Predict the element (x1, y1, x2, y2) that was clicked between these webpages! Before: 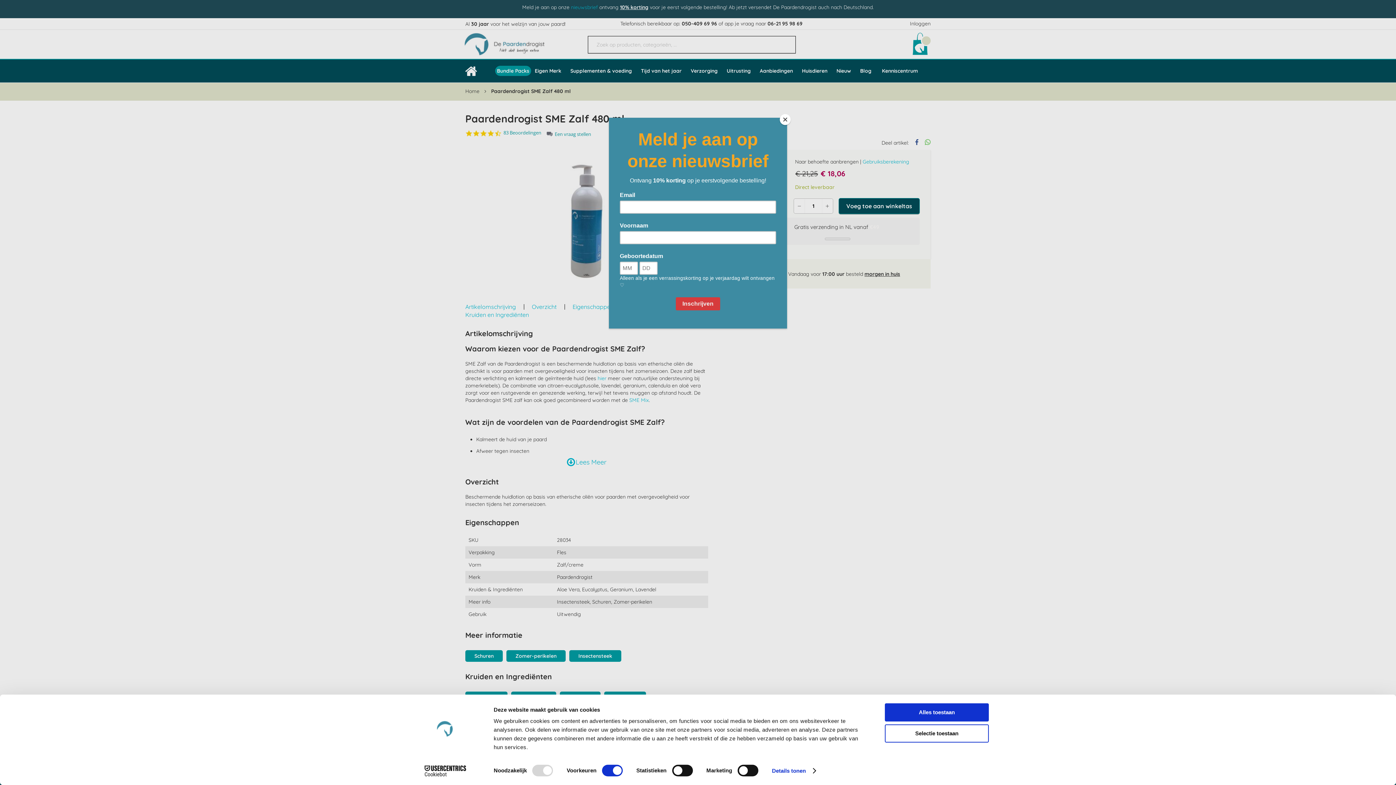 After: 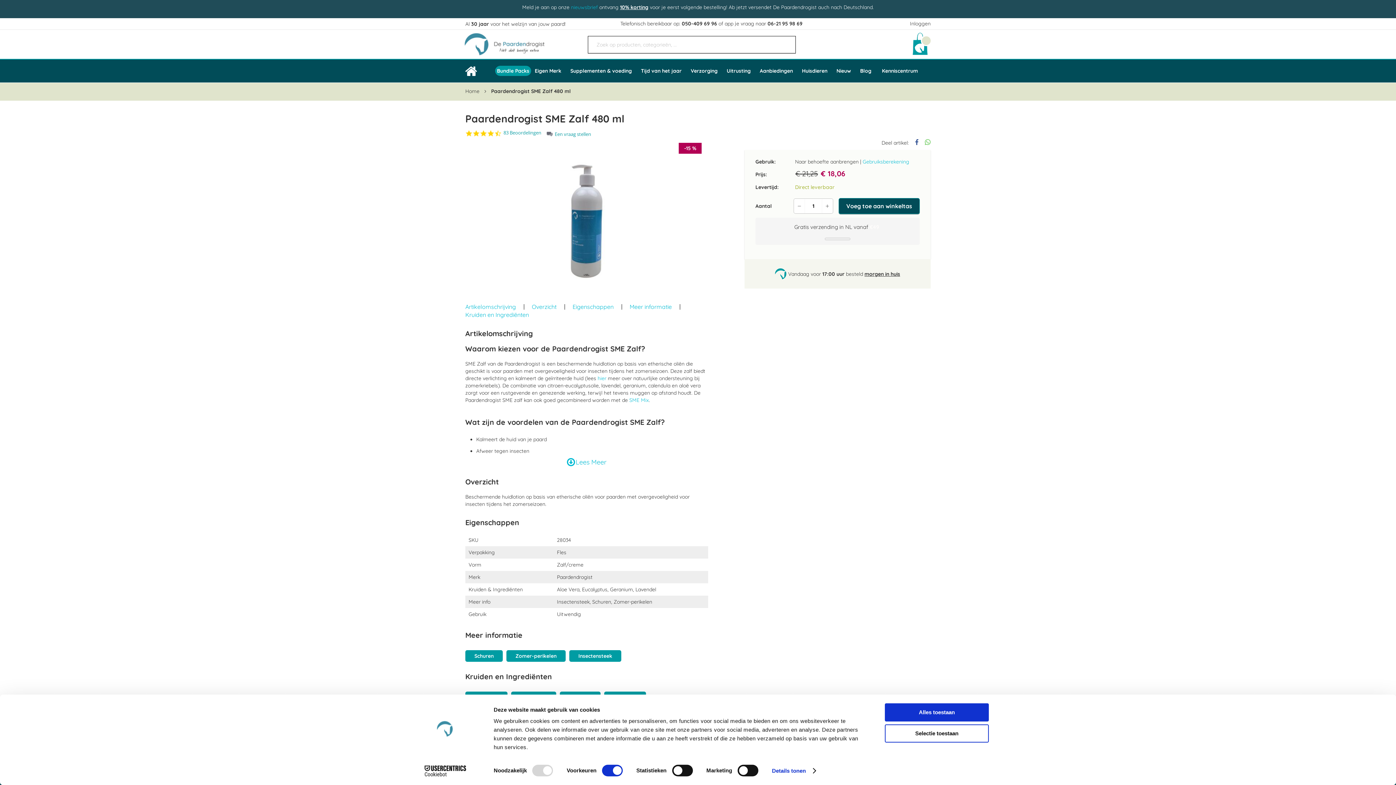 Action: label: Close bbox: (780, 114, 790, 125)